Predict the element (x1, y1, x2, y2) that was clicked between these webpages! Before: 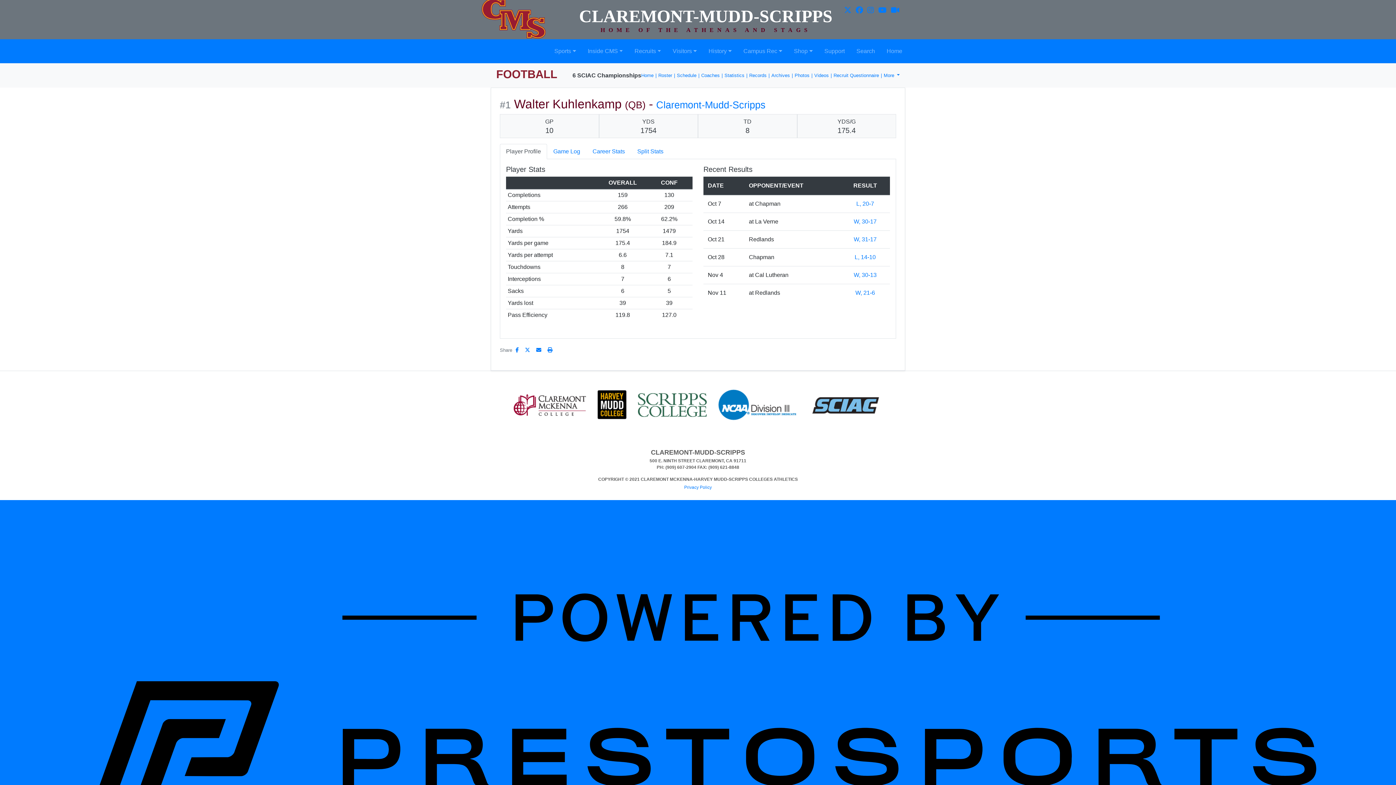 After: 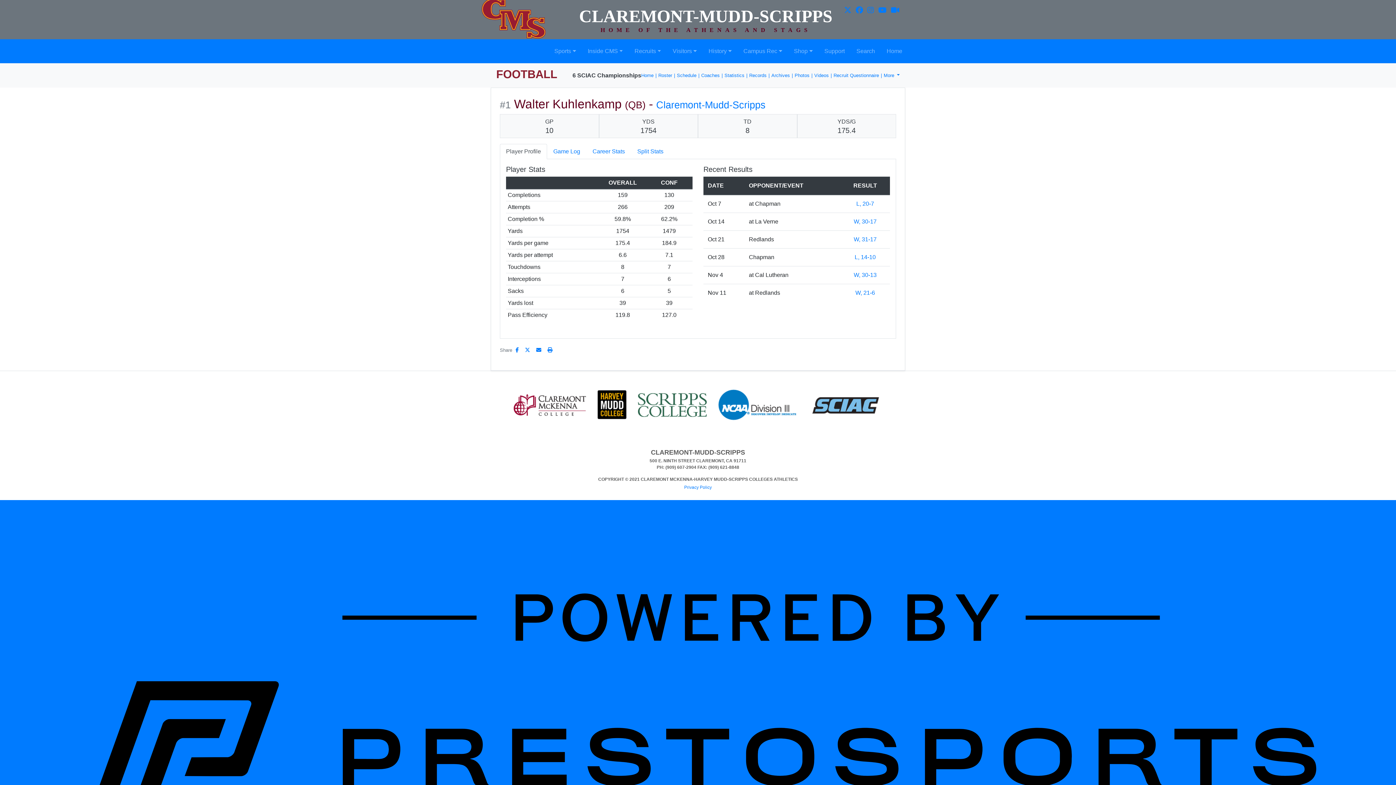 Action: bbox: (597, 401, 626, 407)